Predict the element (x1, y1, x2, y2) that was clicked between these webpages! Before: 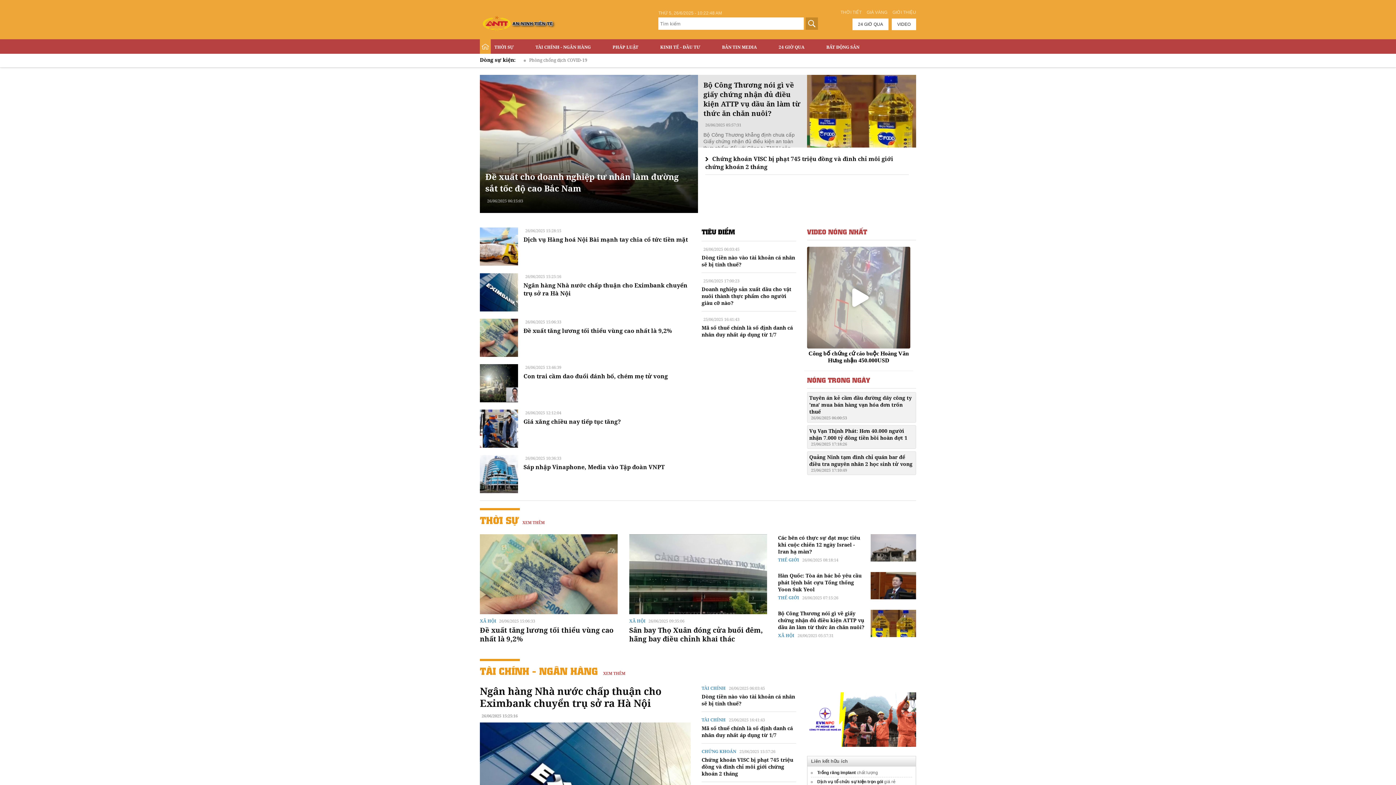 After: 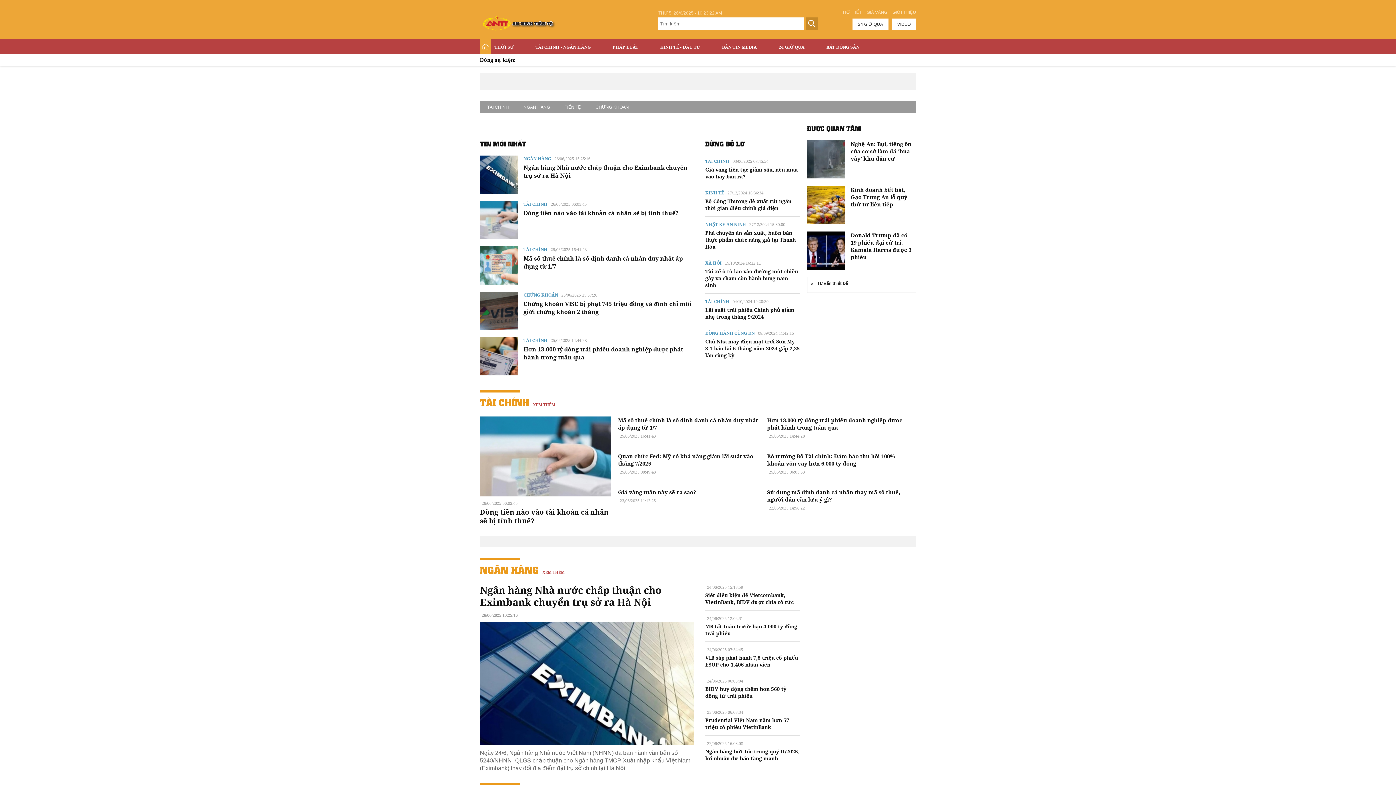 Action: label: XEM THÊM bbox: (603, 670, 625, 676)